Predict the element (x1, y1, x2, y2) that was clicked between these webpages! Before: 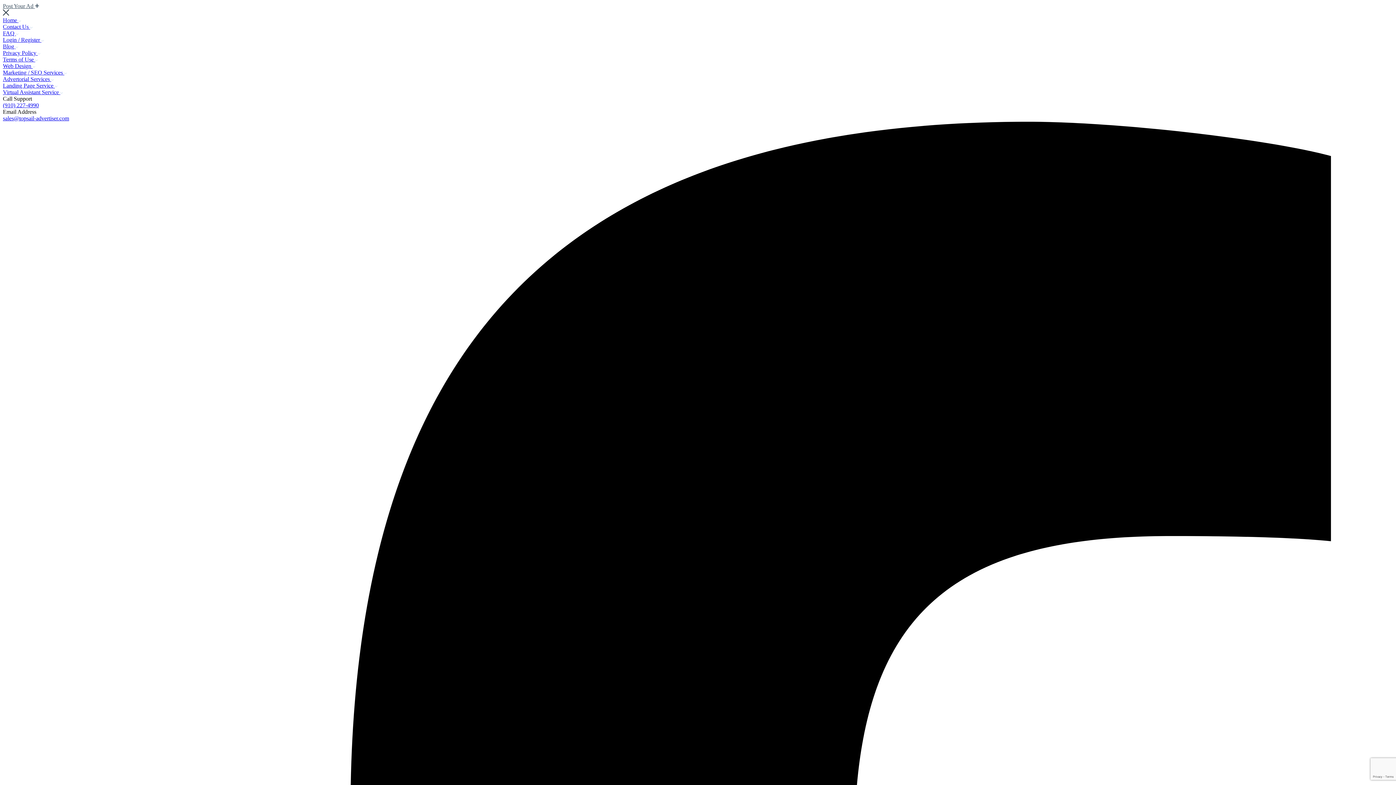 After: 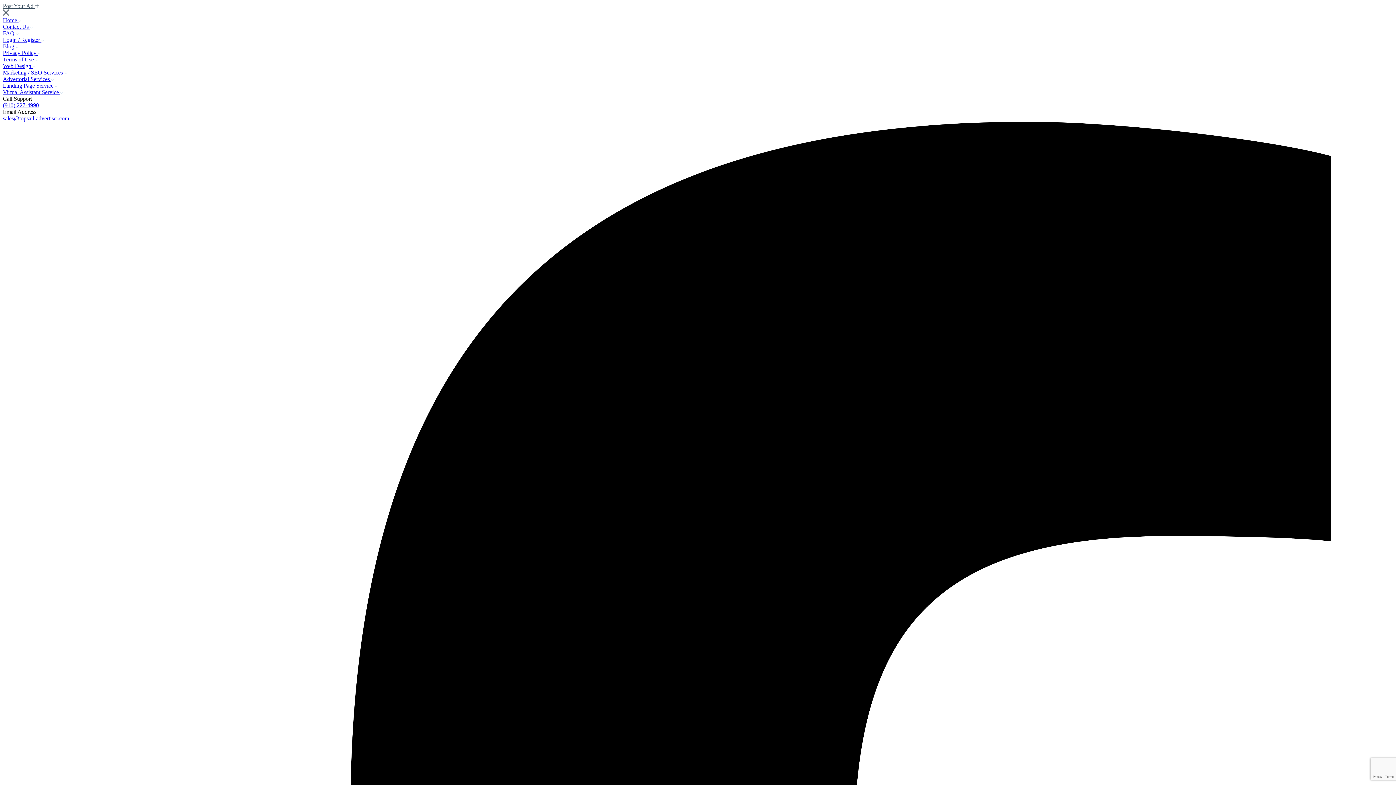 Action: bbox: (2, 69, 66, 75) label: Marketing / SEO Services 